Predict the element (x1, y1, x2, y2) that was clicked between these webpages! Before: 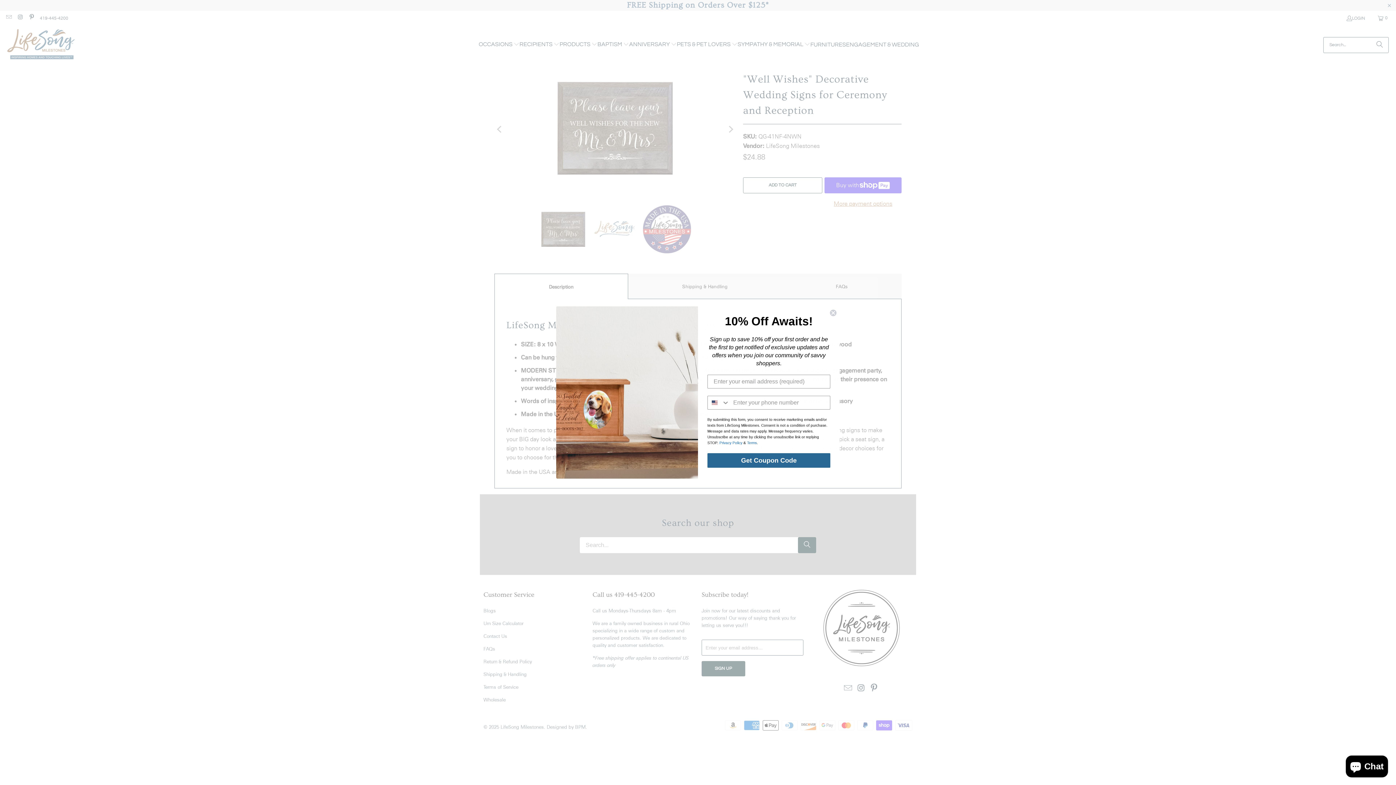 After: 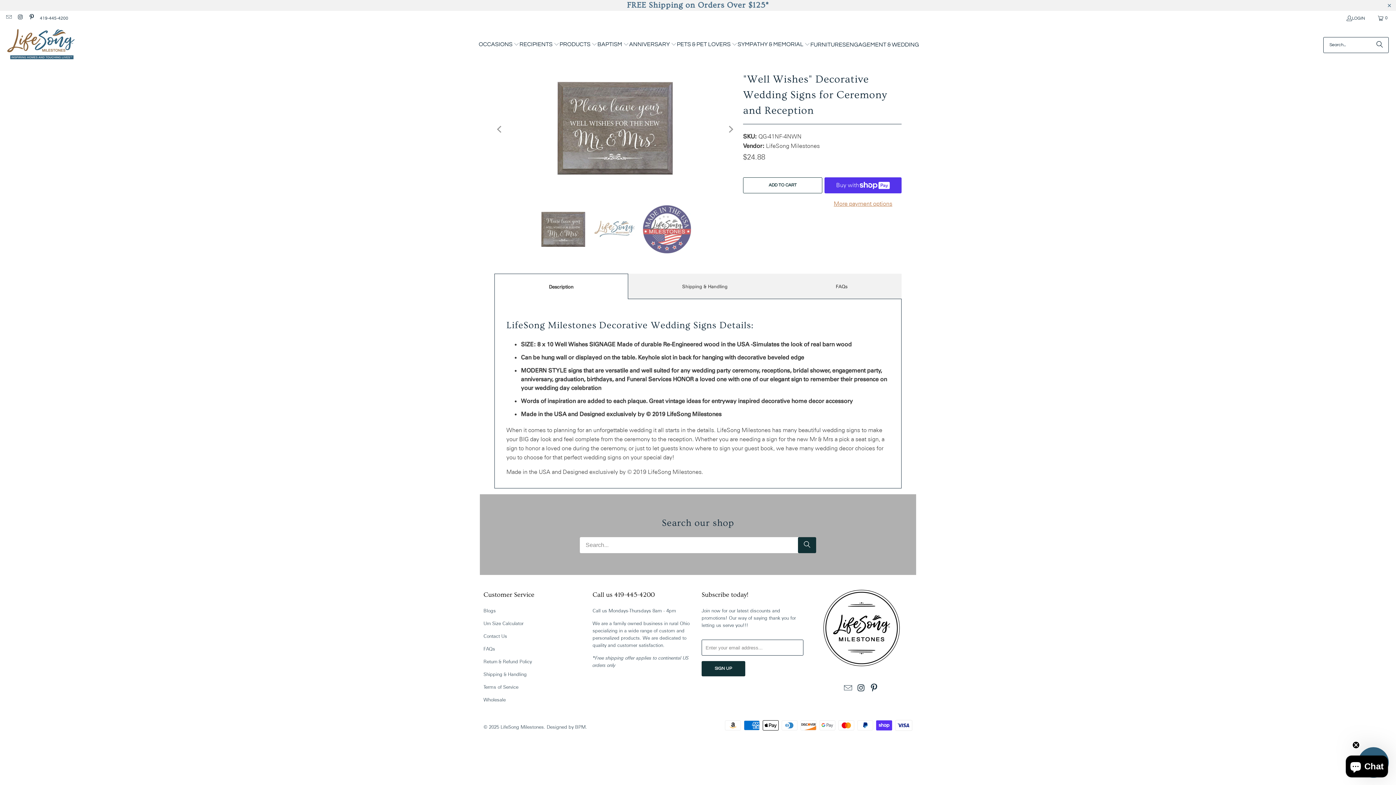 Action: label: Close dialog bbox: (829, 309, 837, 316)